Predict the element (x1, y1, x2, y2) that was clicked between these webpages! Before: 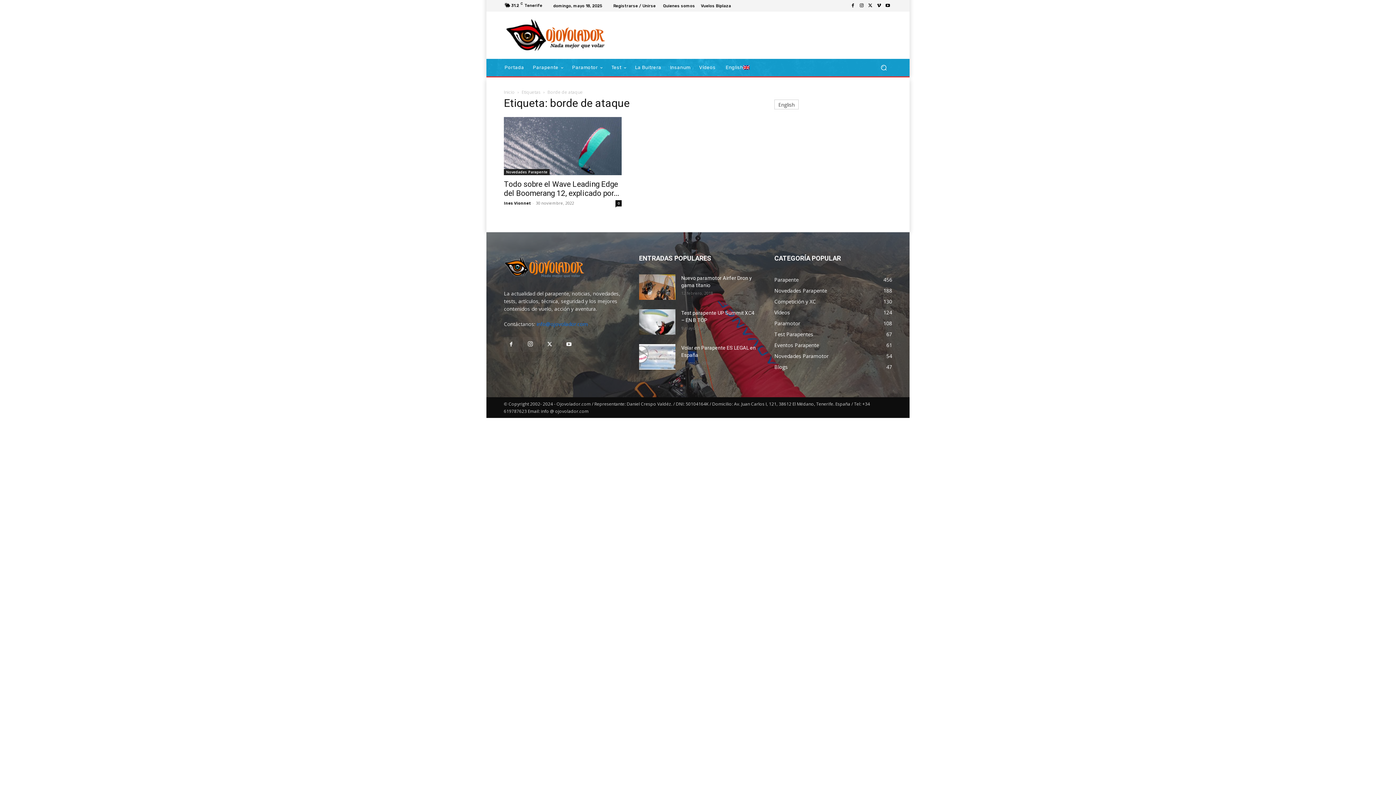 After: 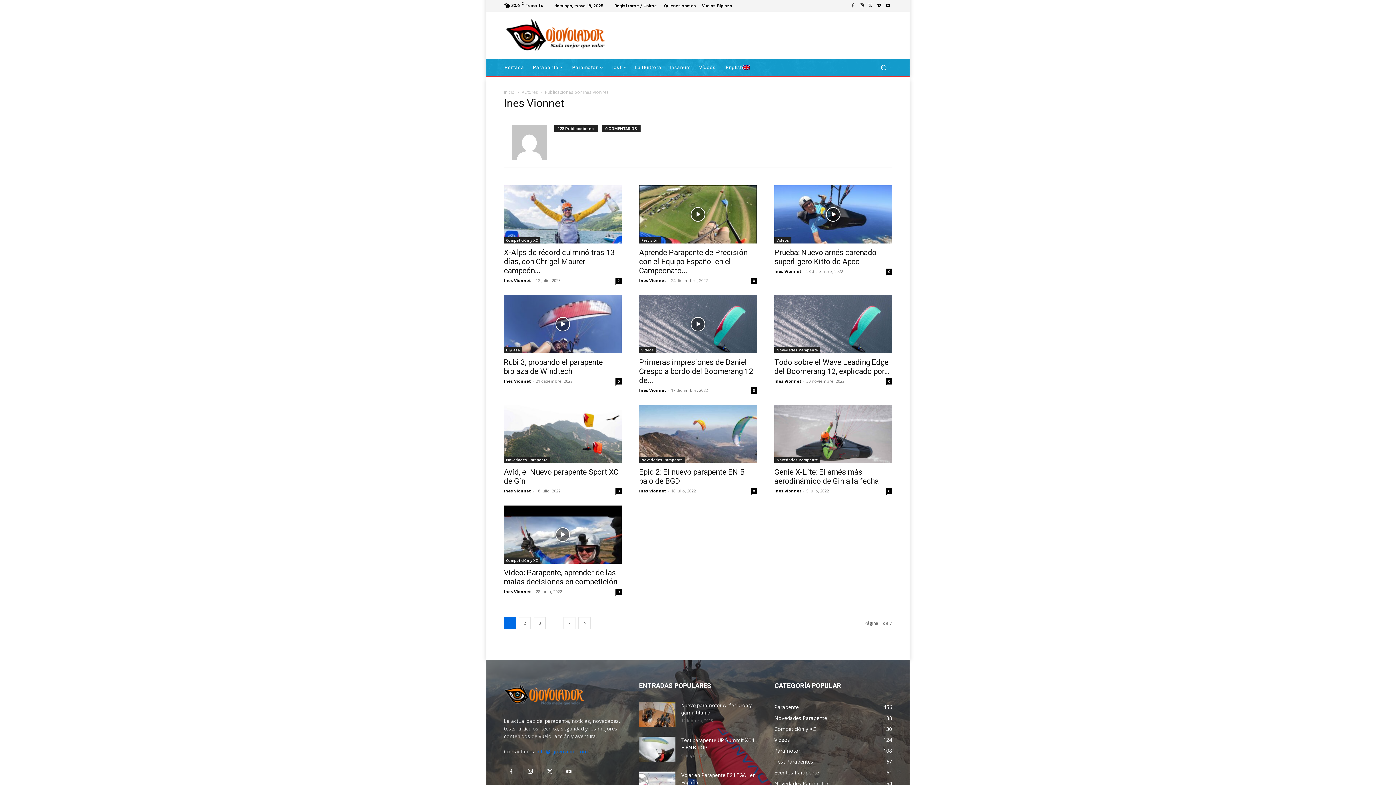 Action: bbox: (504, 200, 530, 205) label: Ines Vionnet